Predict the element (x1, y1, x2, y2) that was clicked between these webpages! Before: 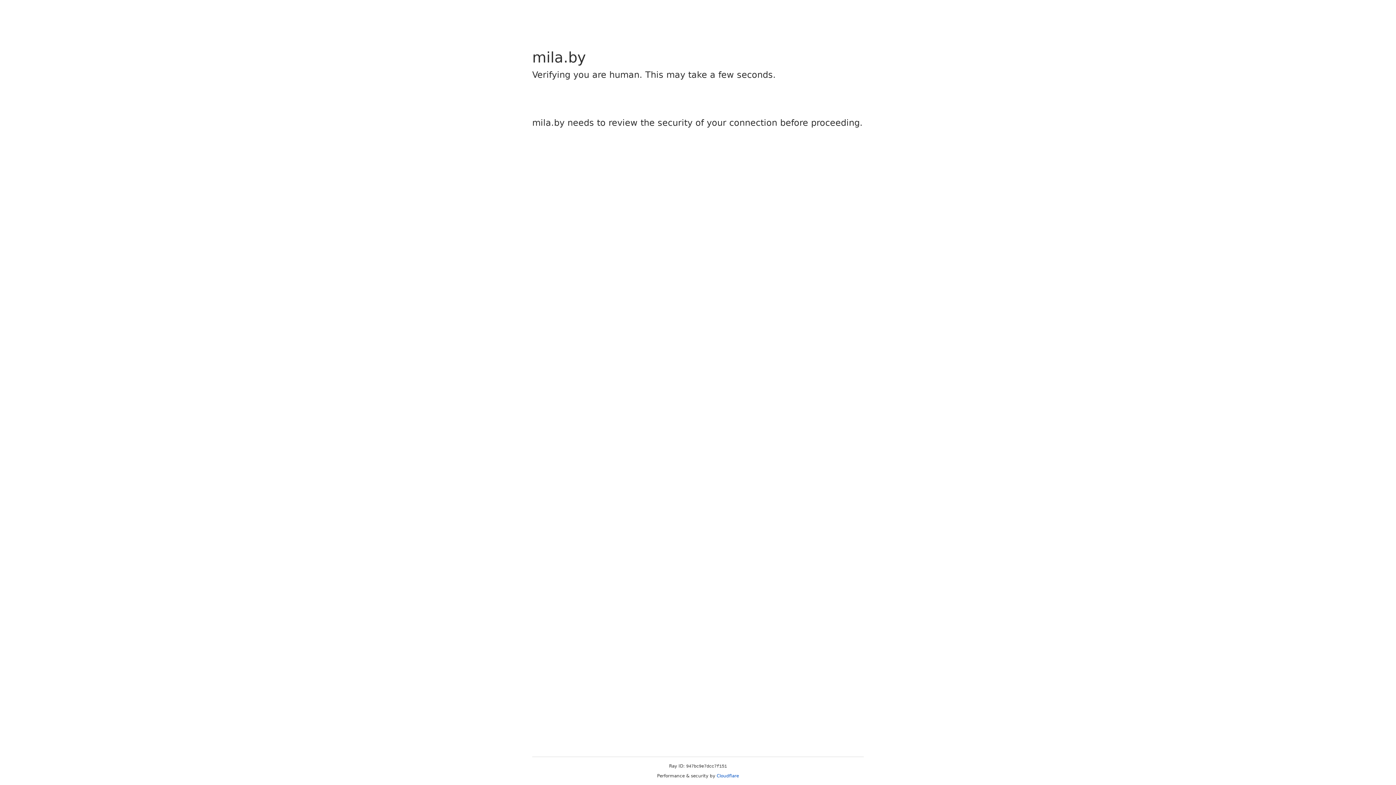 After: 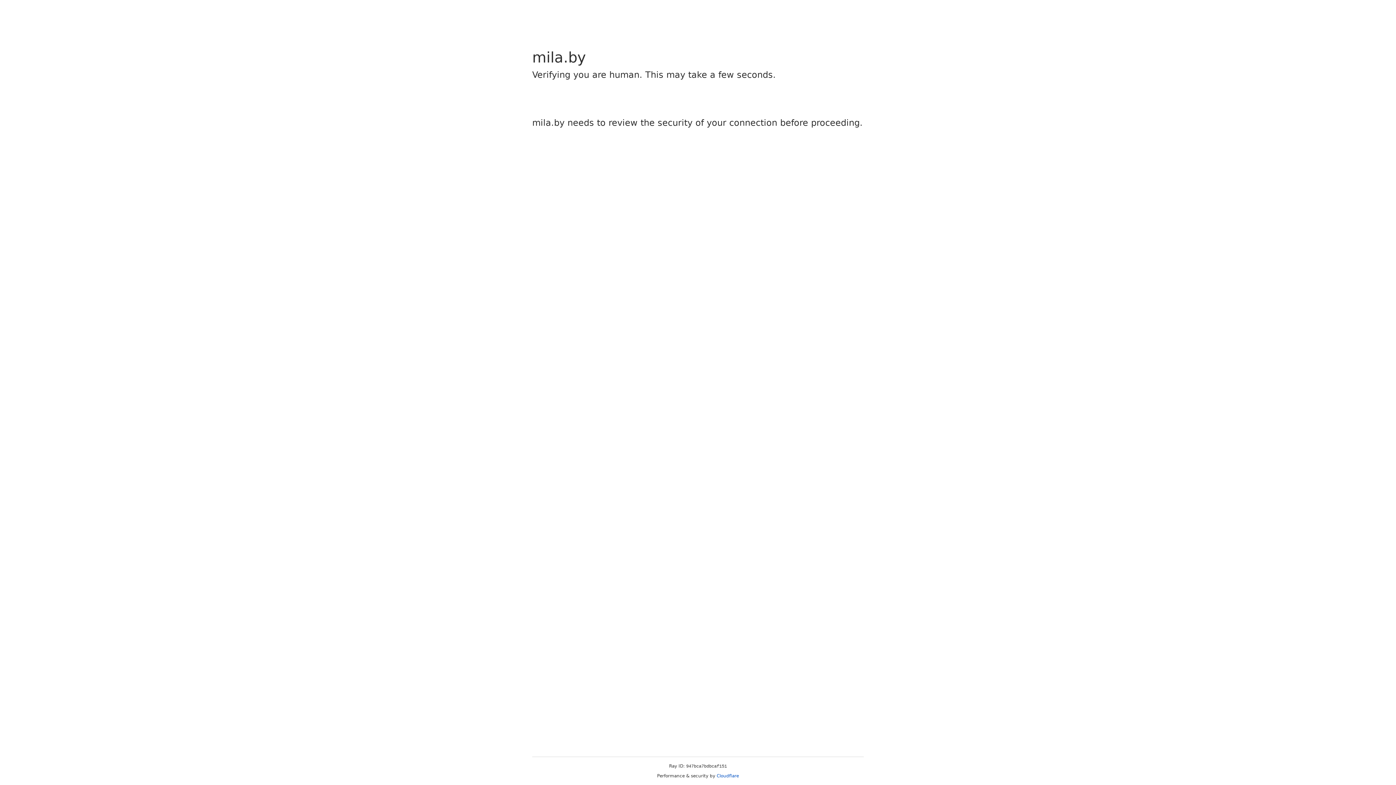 Action: label: Cloudflare bbox: (716, 773, 739, 778)